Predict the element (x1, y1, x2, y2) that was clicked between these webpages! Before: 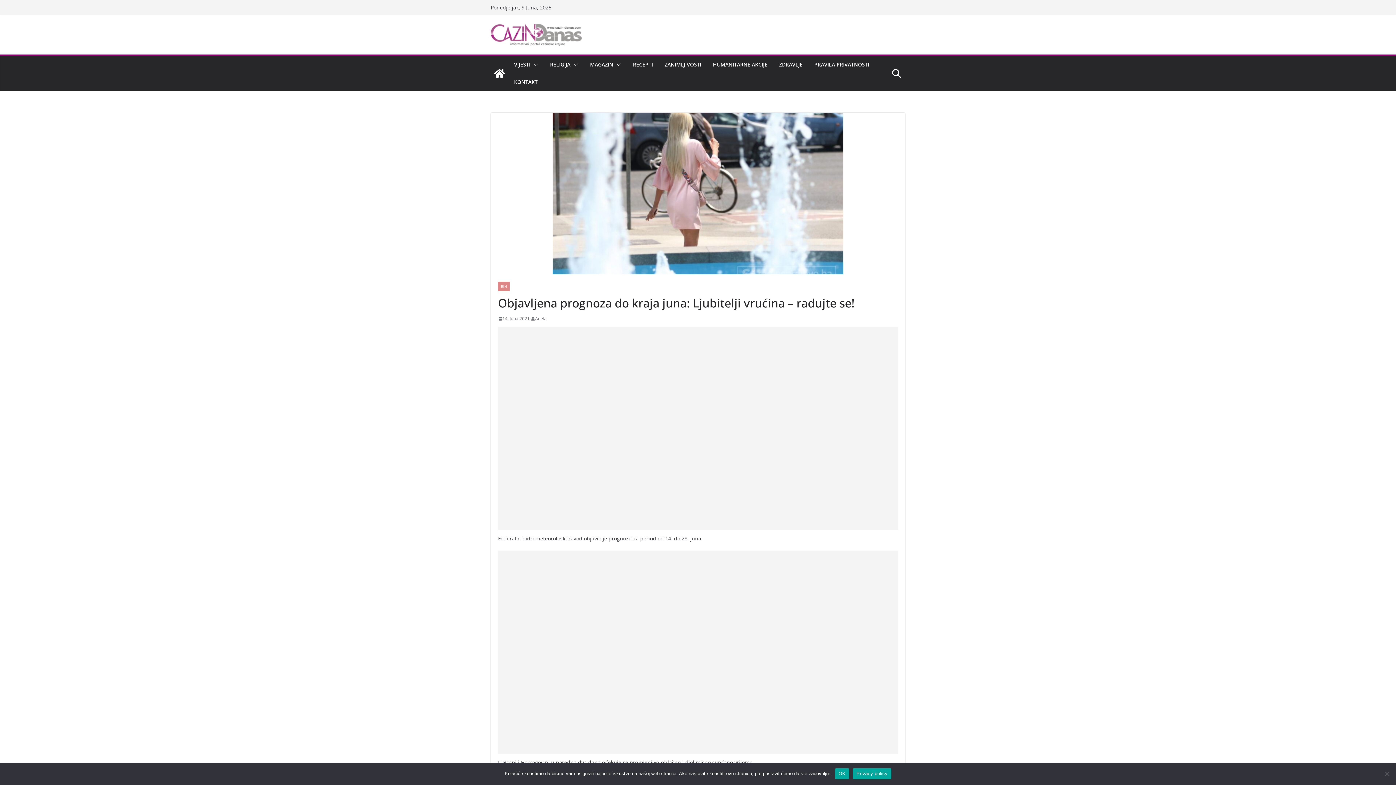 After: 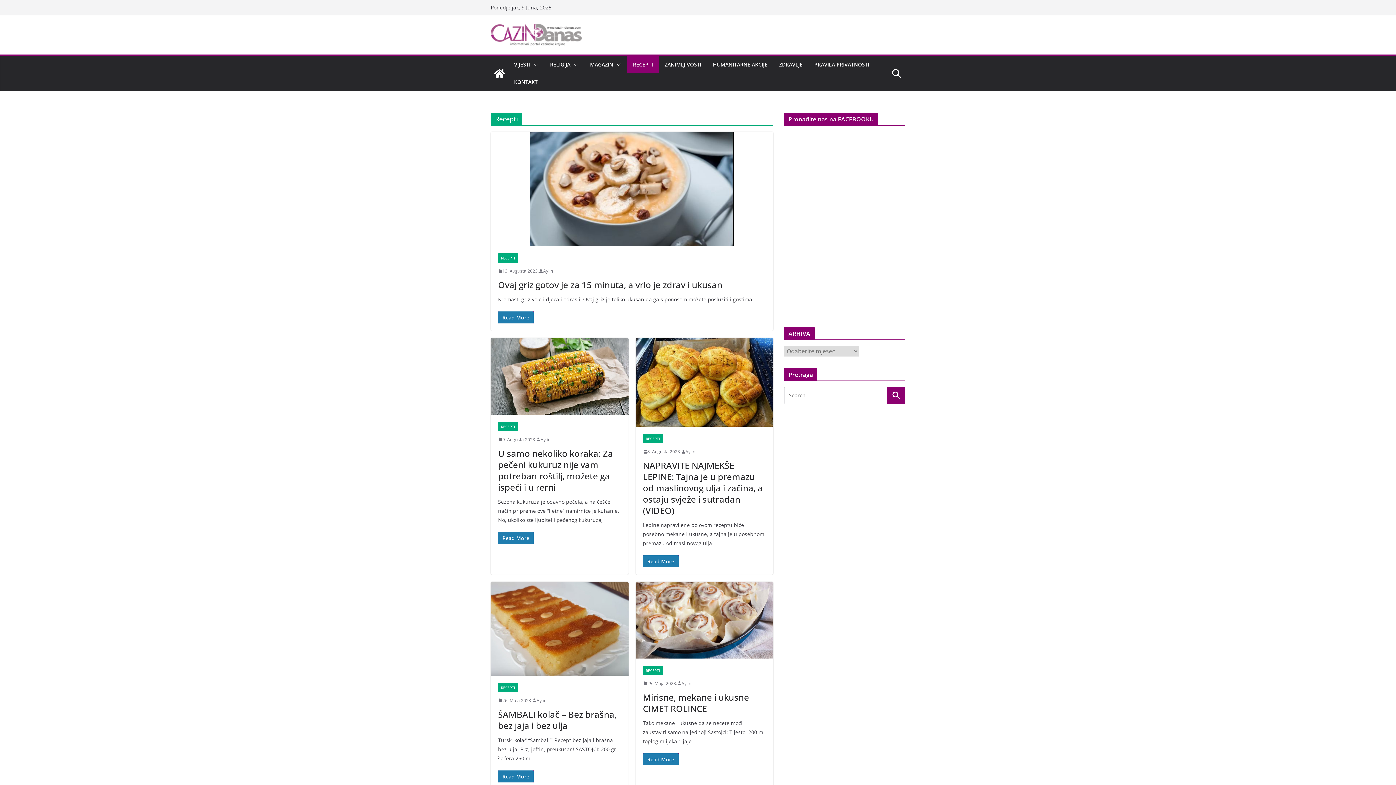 Action: label: RECEPTI bbox: (633, 59, 653, 69)